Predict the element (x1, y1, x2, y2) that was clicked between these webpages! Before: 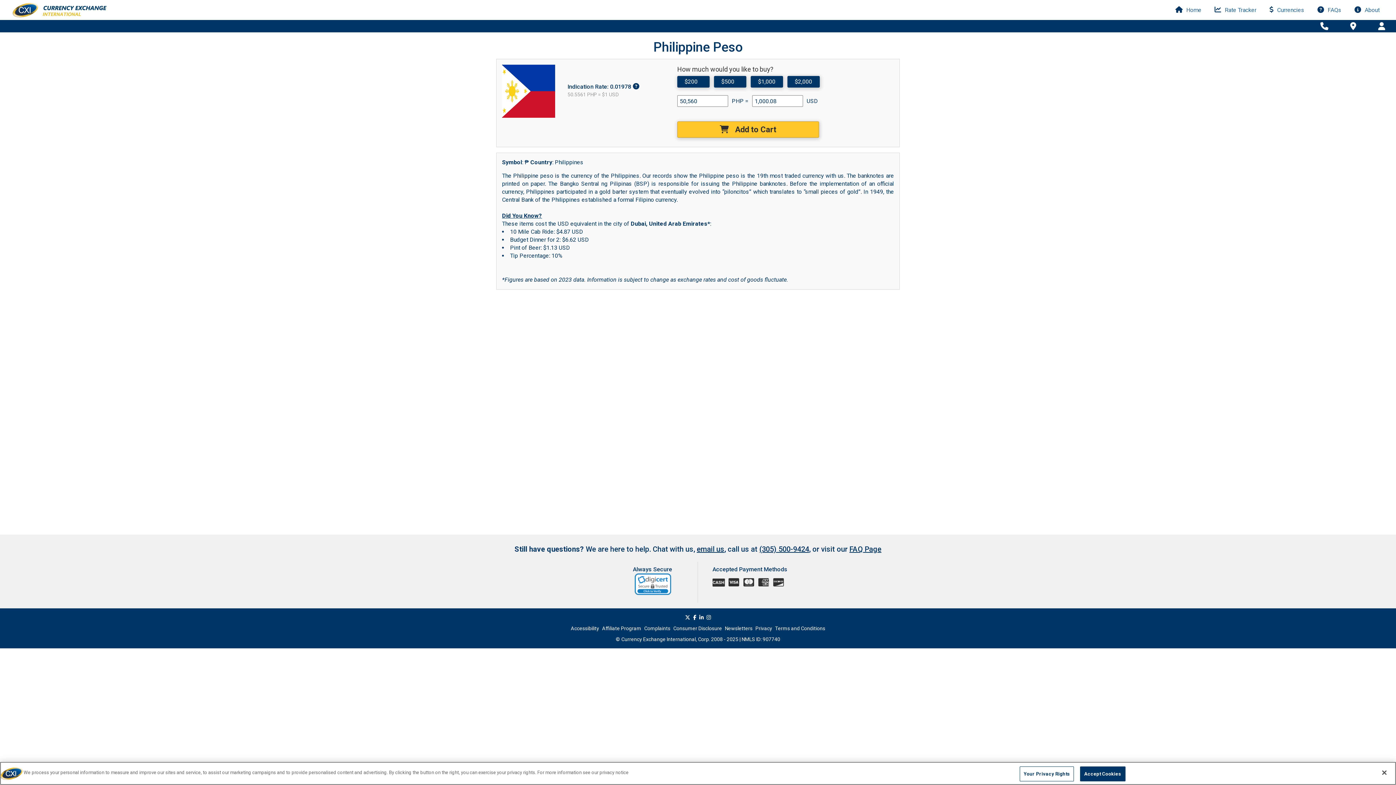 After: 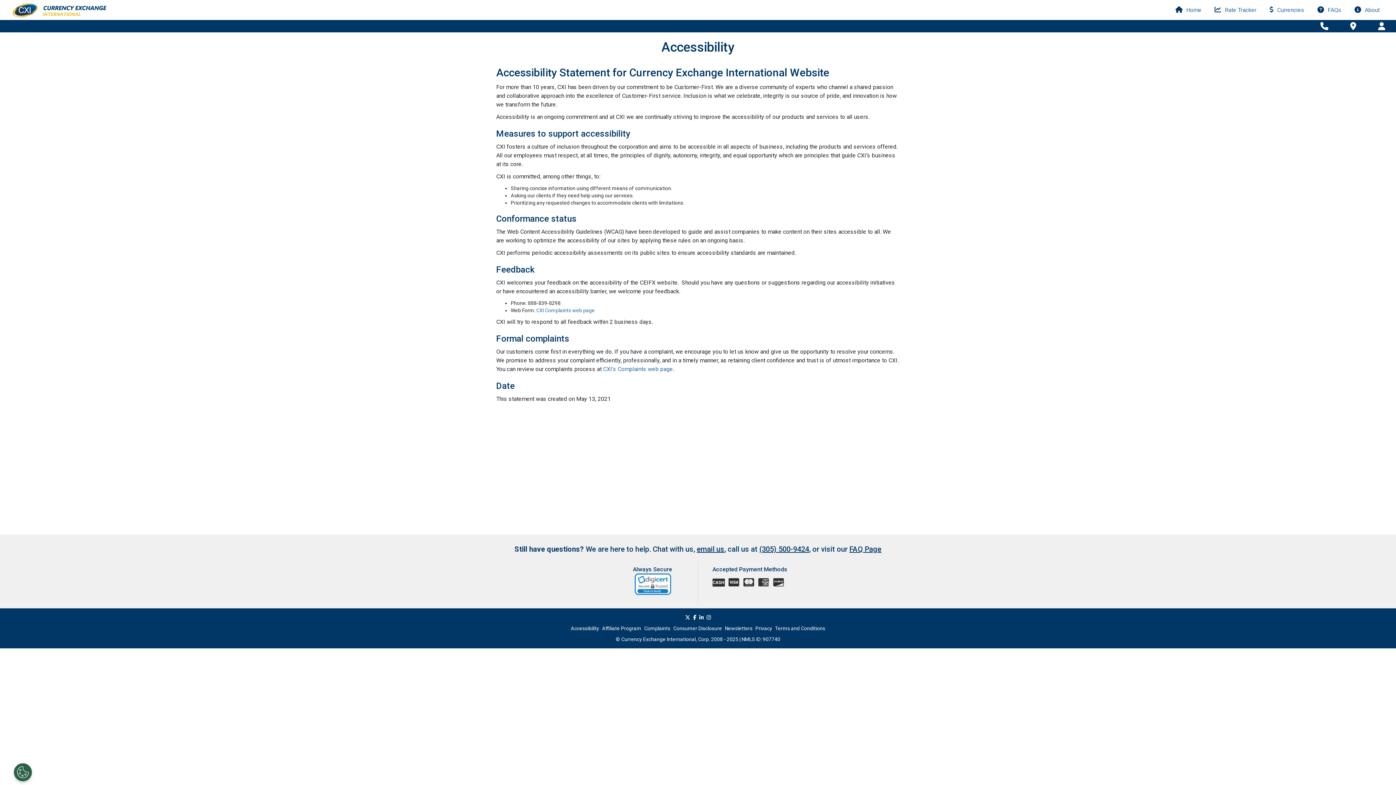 Action: label: Accessibility bbox: (570, 625, 599, 631)